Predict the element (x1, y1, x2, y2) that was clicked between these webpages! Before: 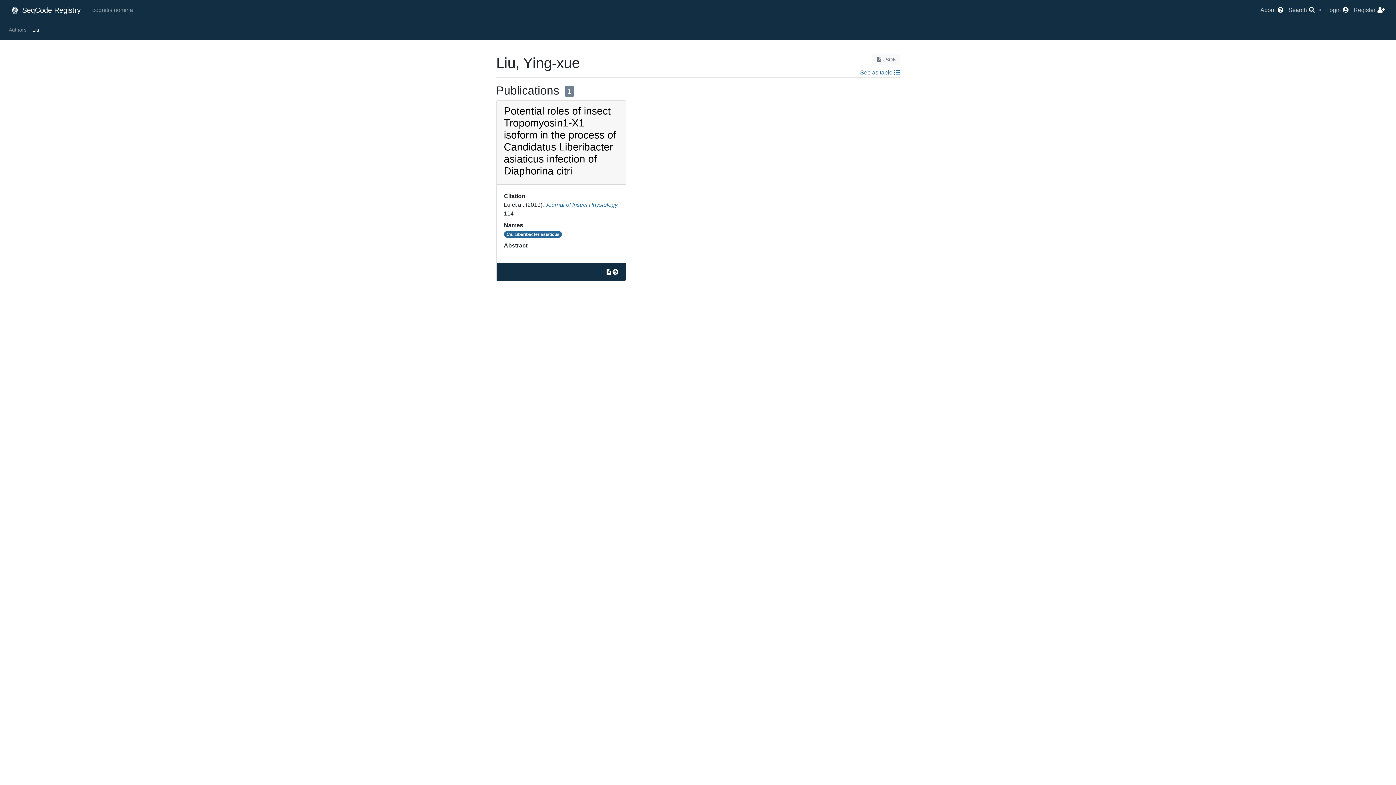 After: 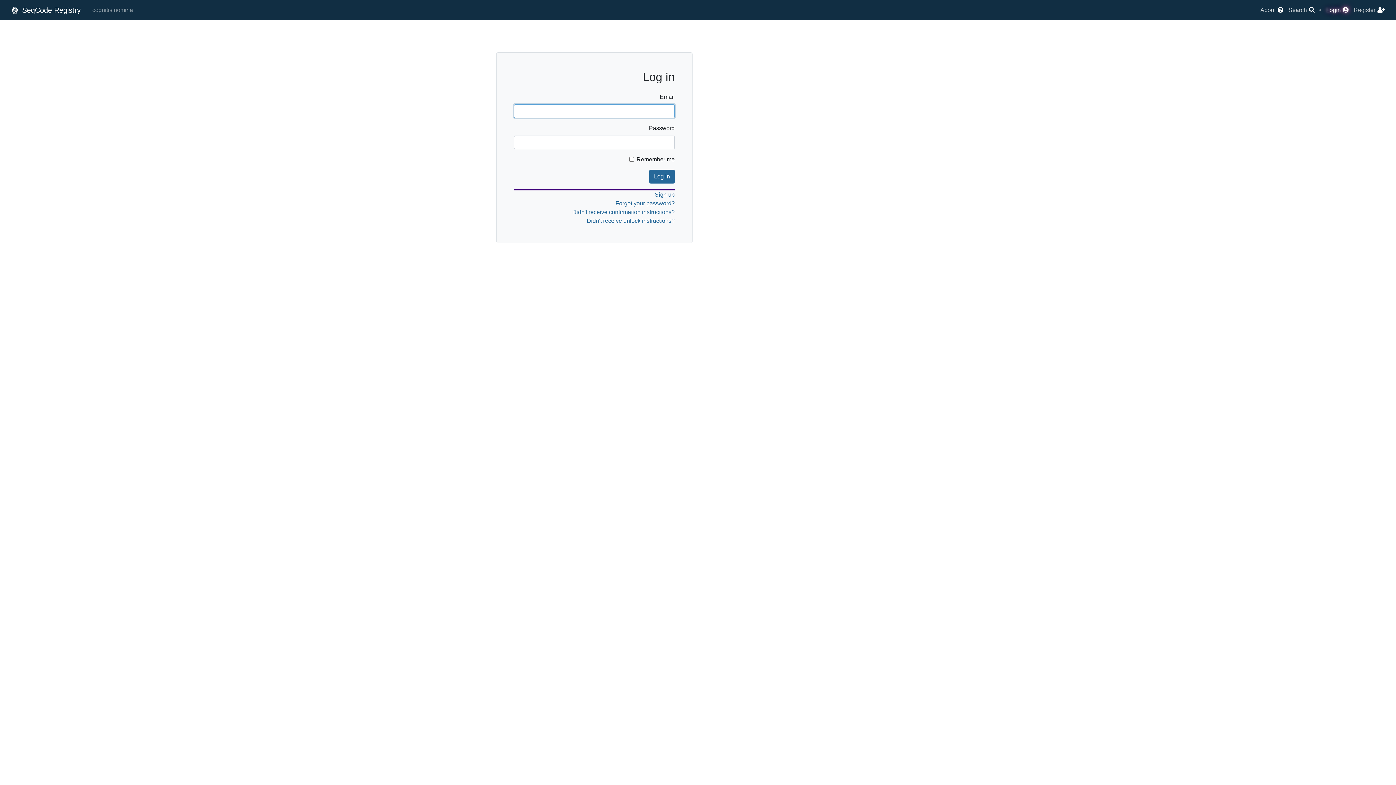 Action: bbox: (1326, 6, 1349, 13) label: Login 